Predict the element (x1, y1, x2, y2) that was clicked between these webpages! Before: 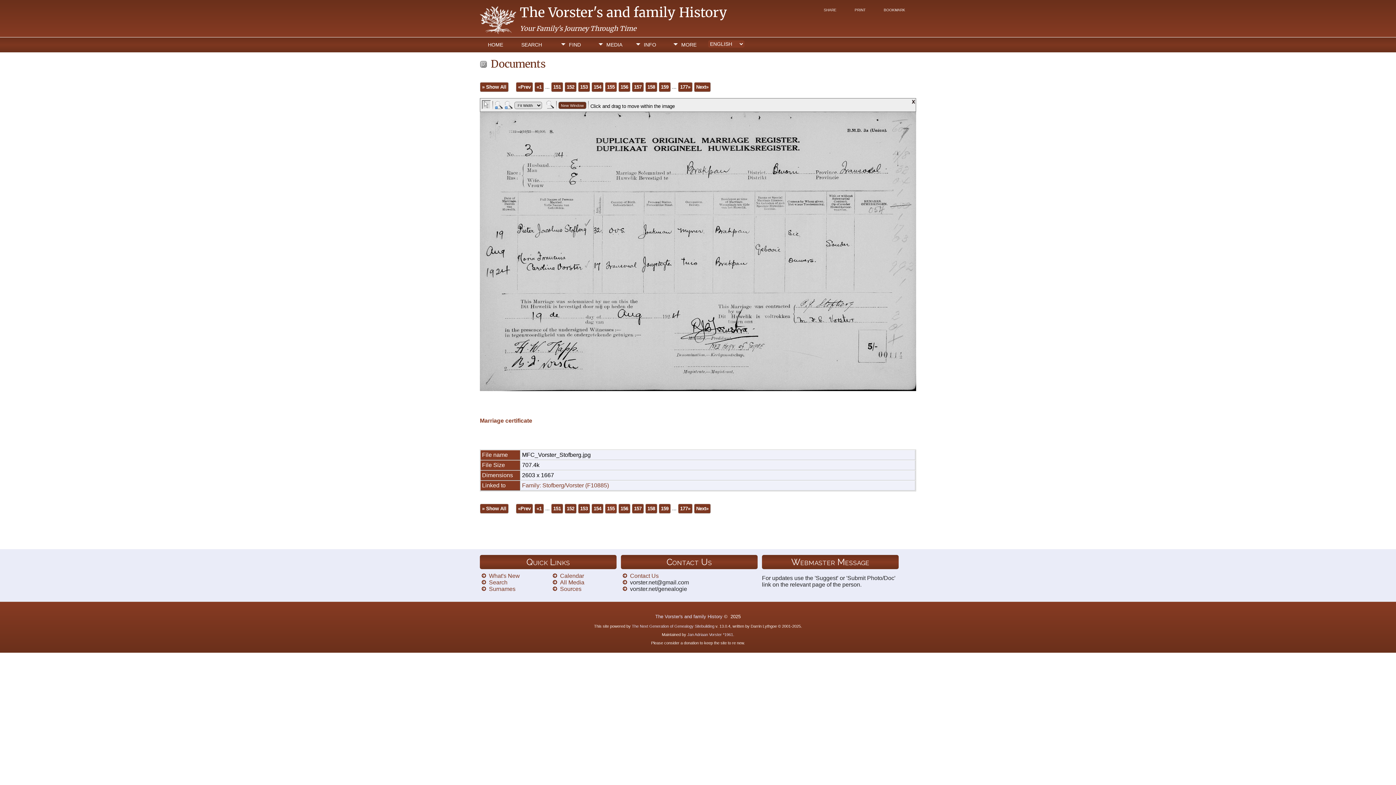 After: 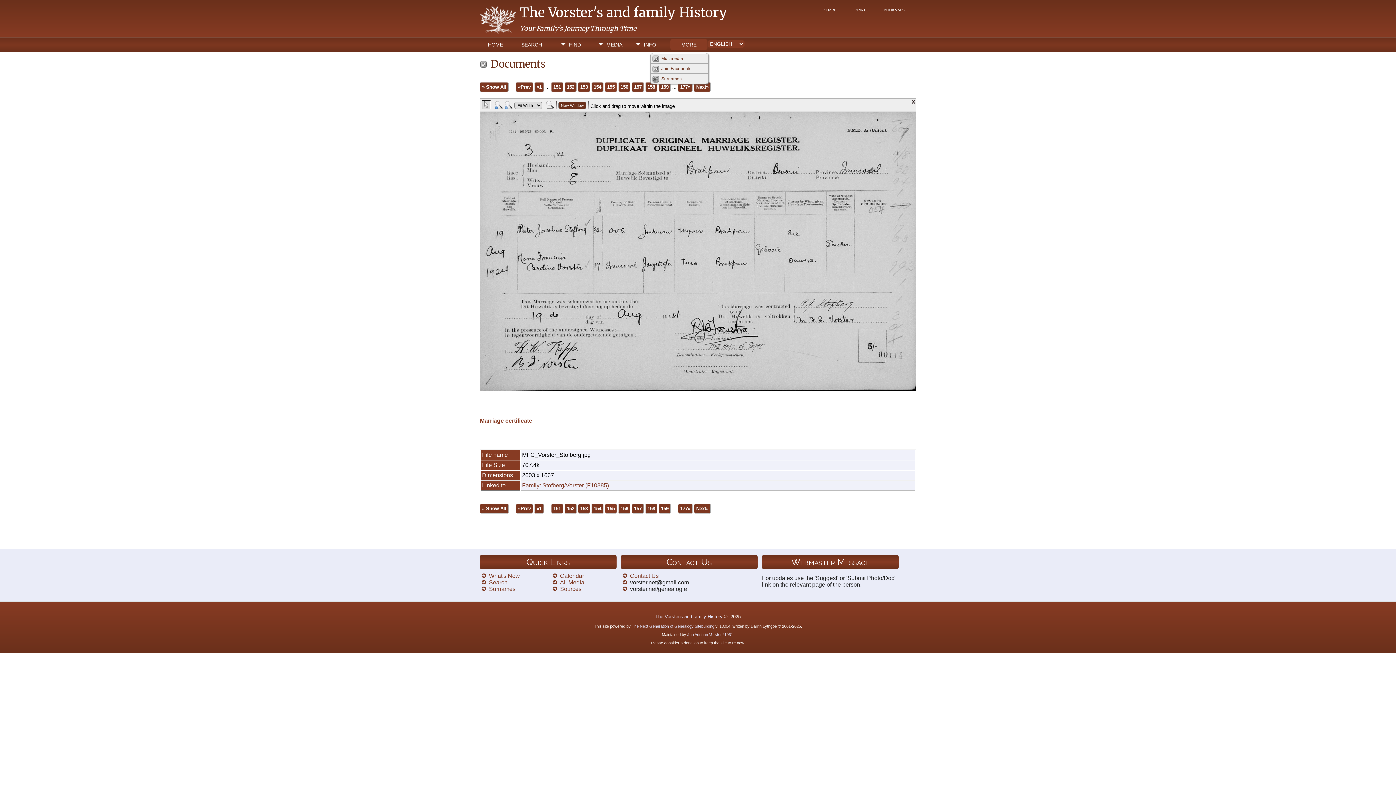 Action: bbox: (670, 39, 707, 49) label: MORE